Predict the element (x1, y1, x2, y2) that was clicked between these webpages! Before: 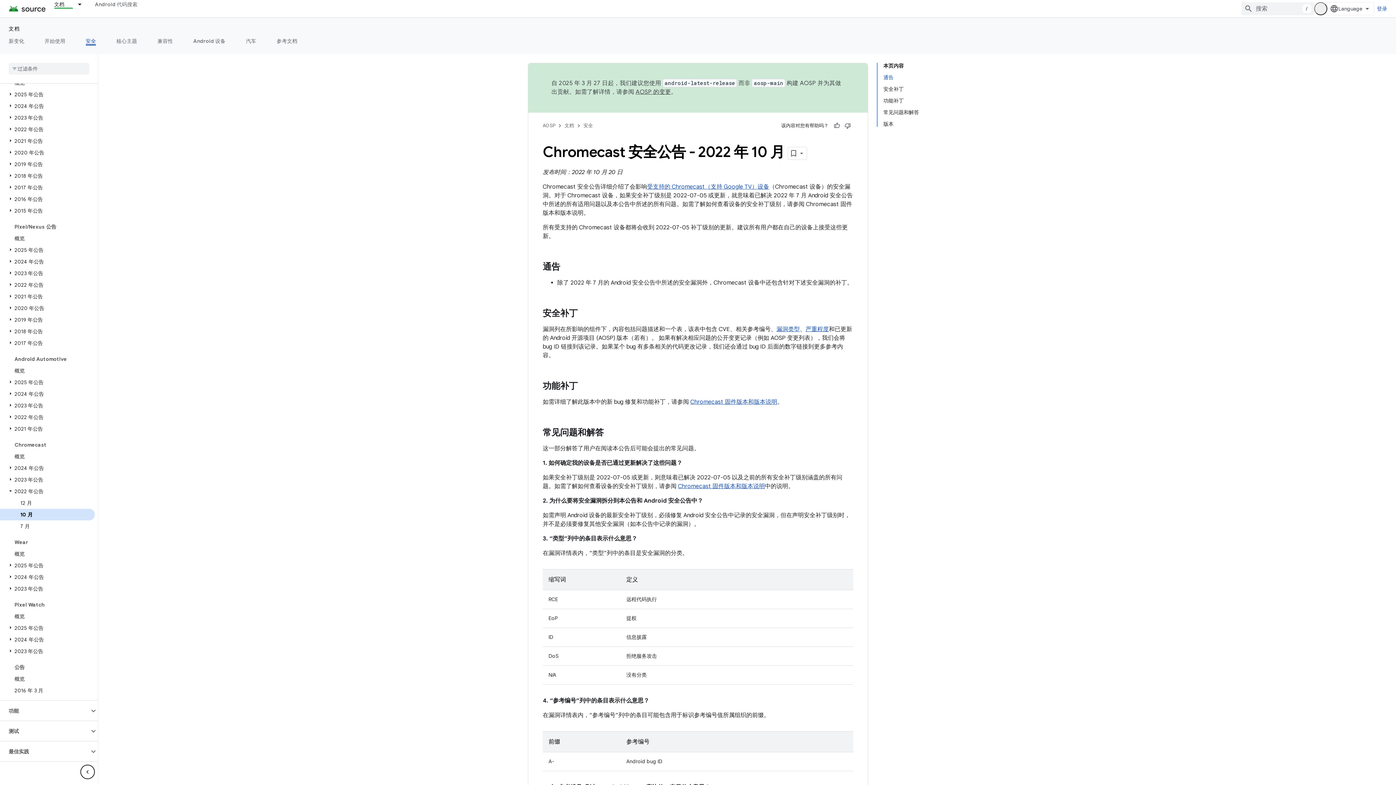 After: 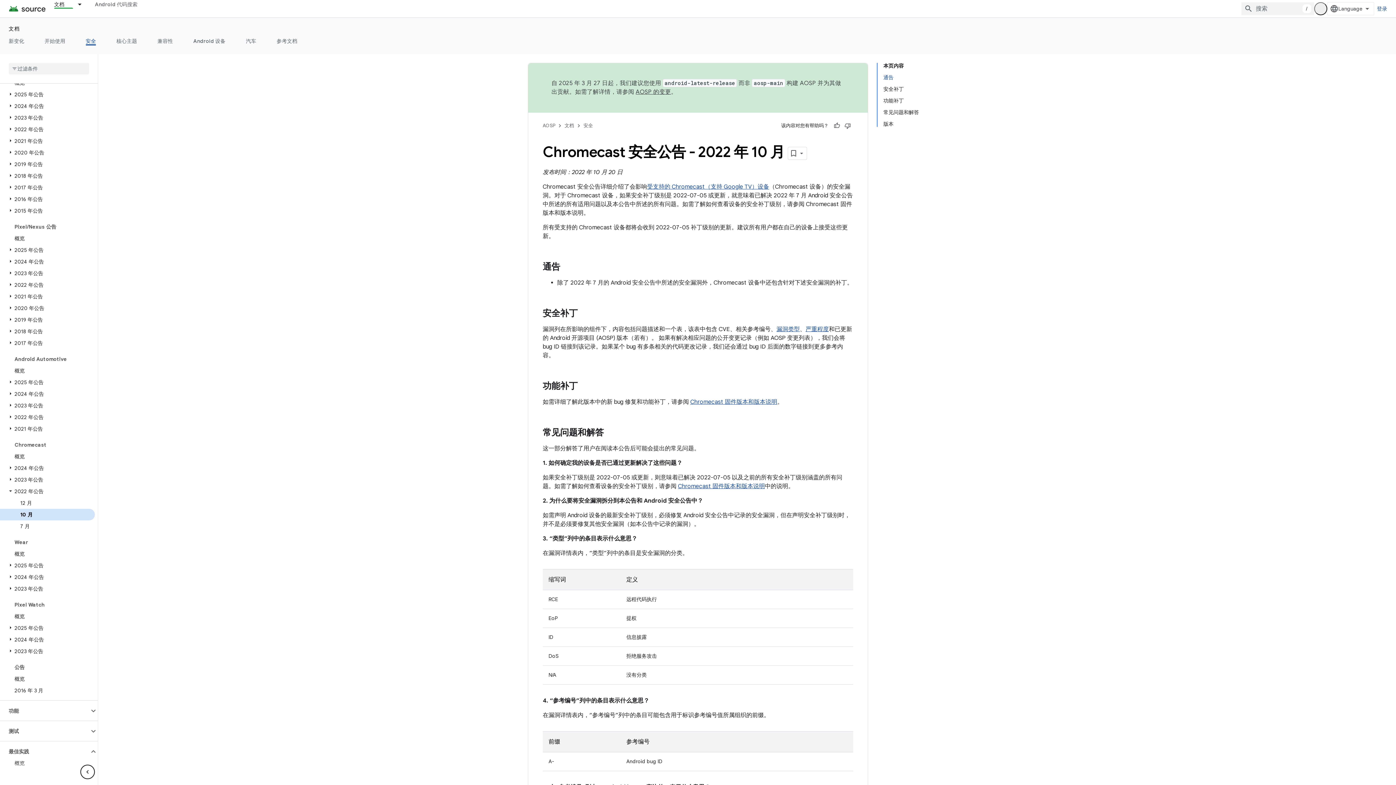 Action: bbox: (89, 747, 97, 756)